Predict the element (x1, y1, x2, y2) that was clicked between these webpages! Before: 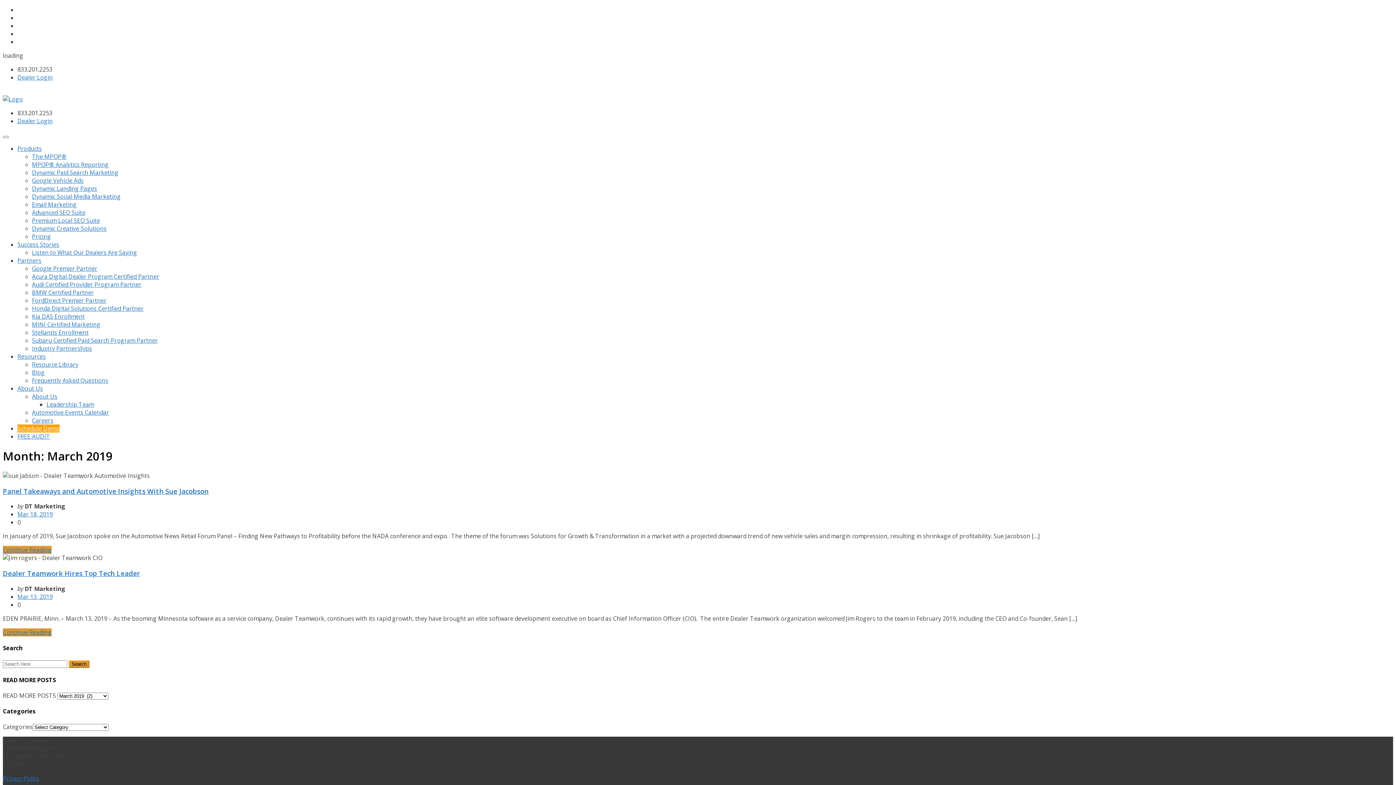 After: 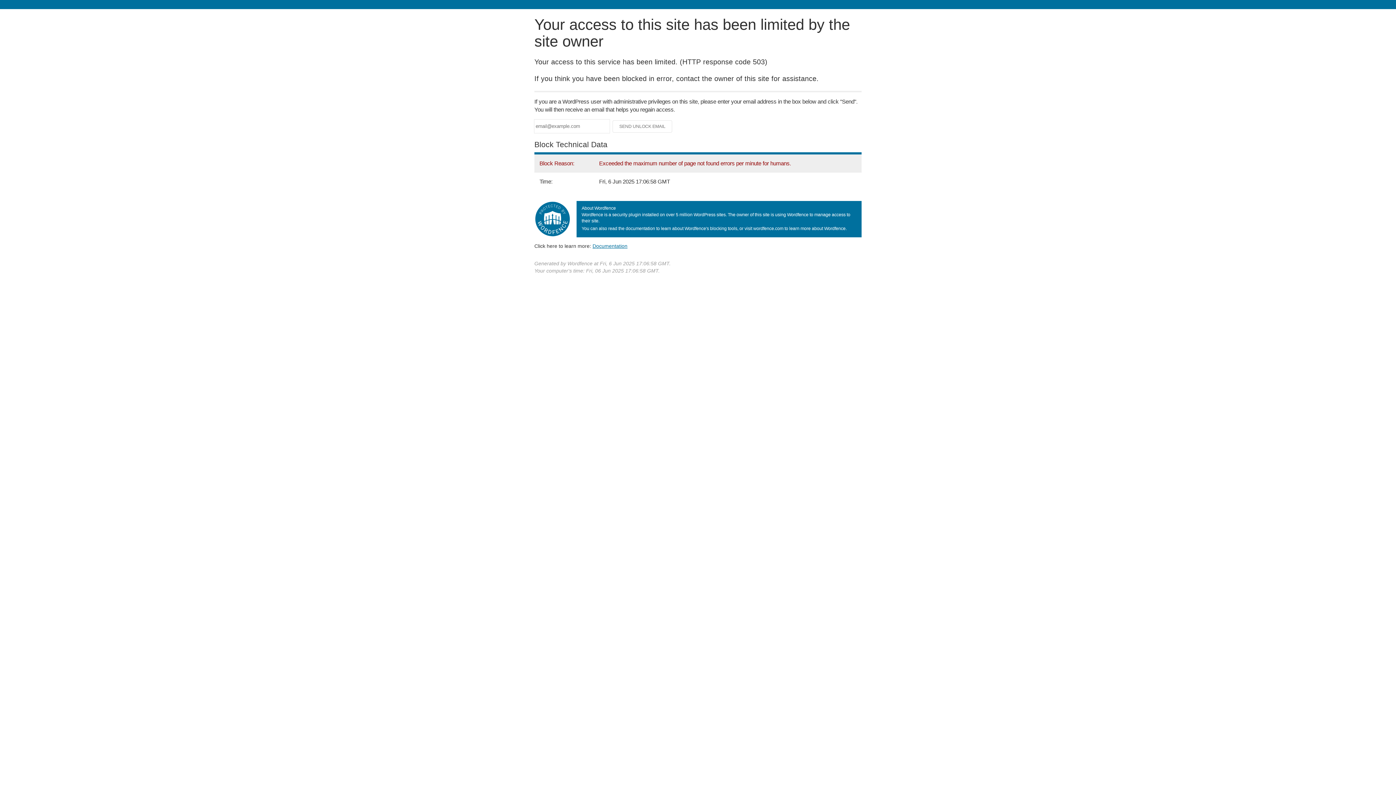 Action: bbox: (32, 192, 120, 200) label: Dynamic Social Media Marketing